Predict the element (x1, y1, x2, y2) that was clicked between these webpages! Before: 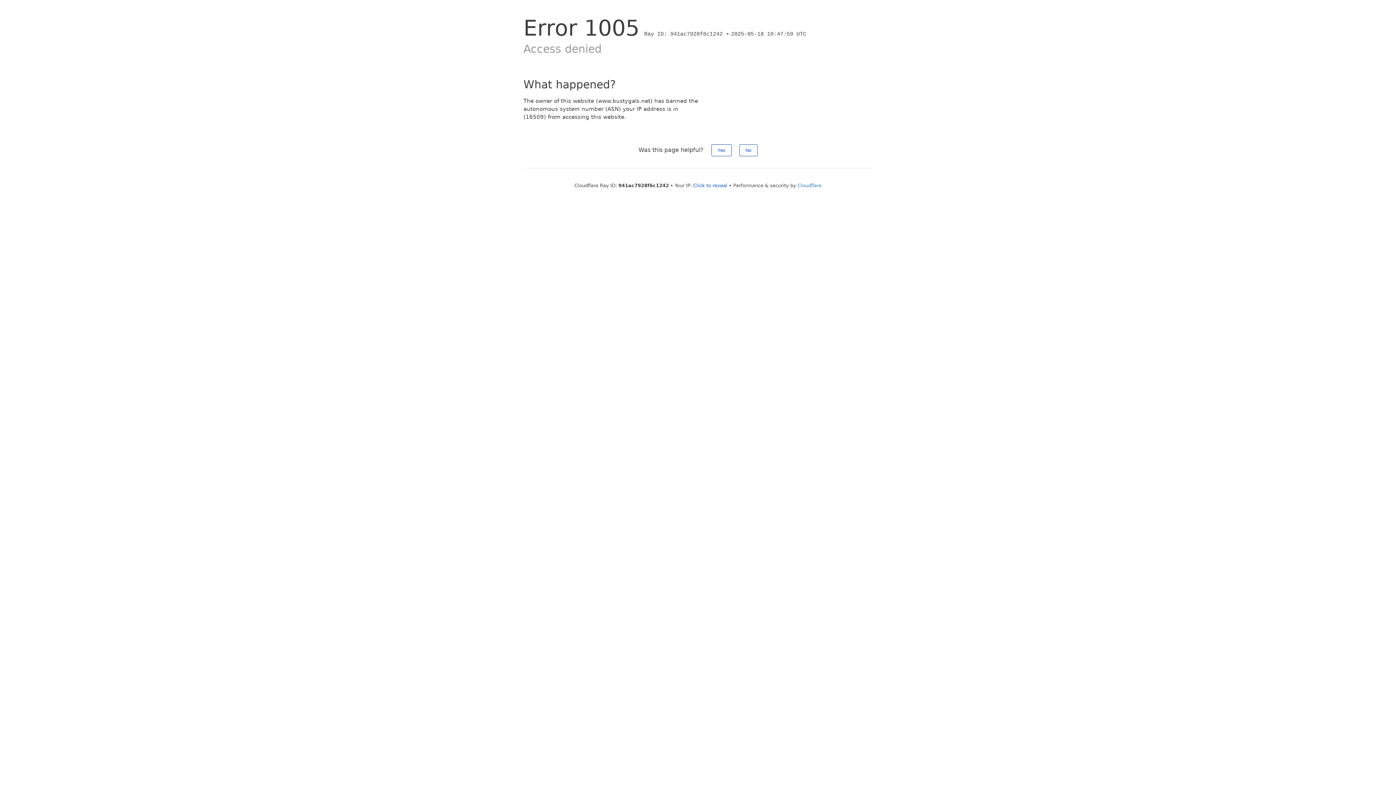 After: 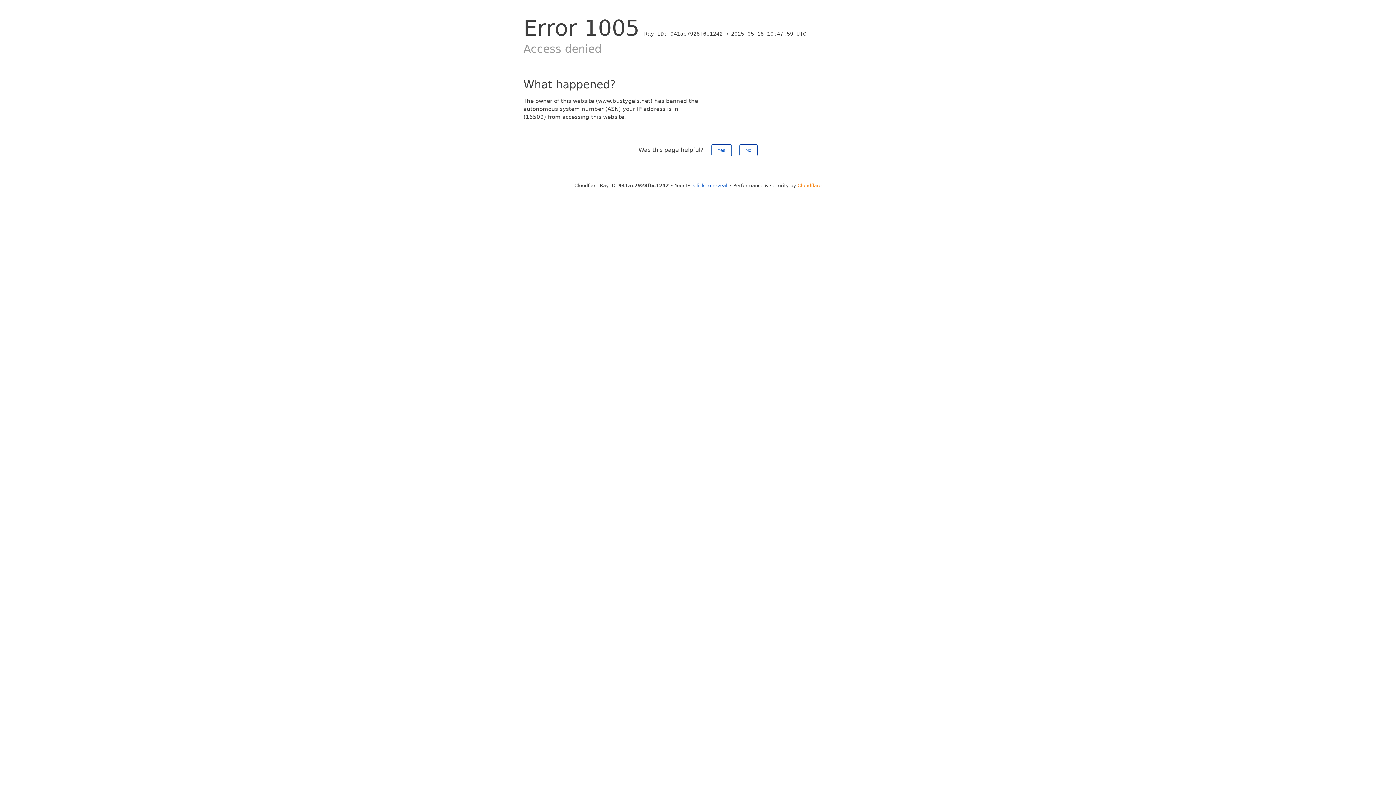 Action: label: Cloudflare bbox: (797, 182, 821, 188)